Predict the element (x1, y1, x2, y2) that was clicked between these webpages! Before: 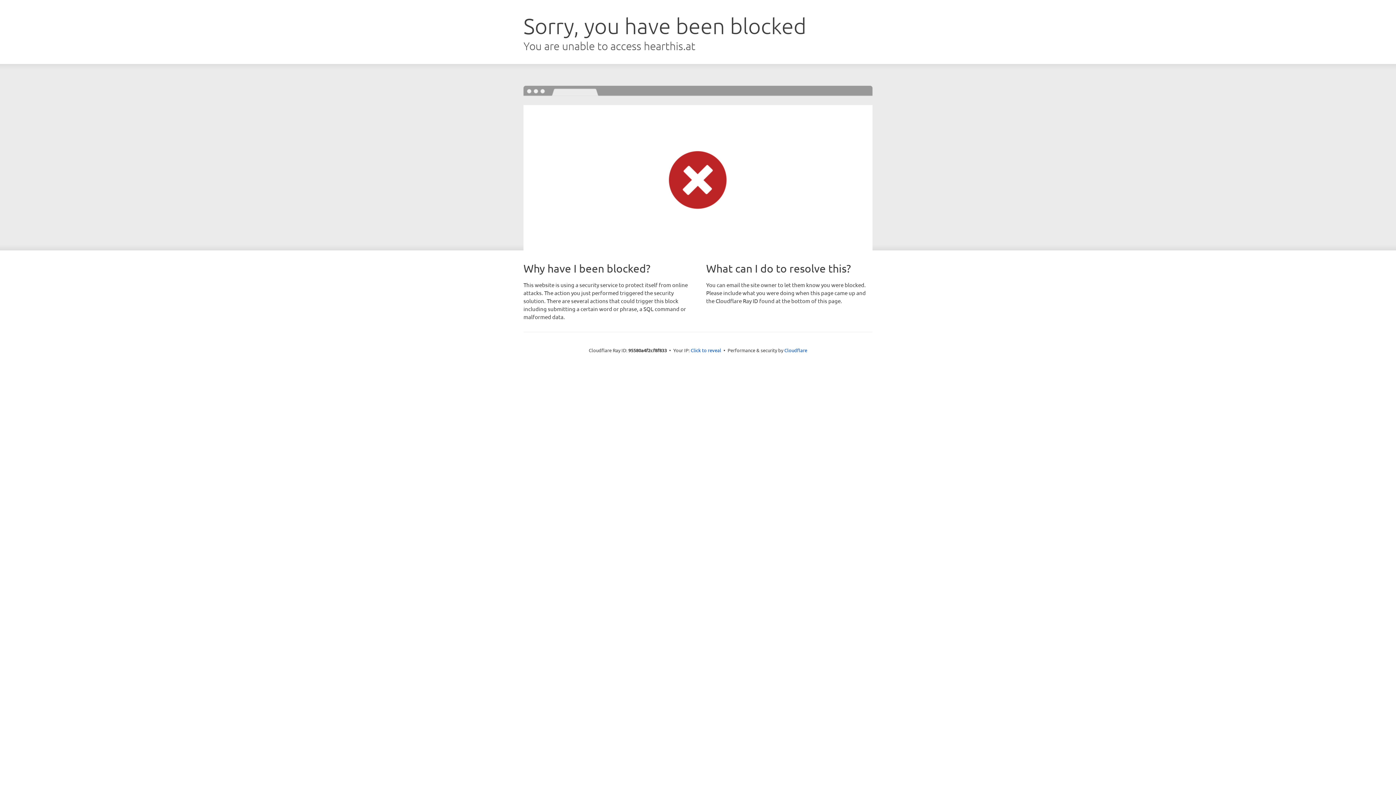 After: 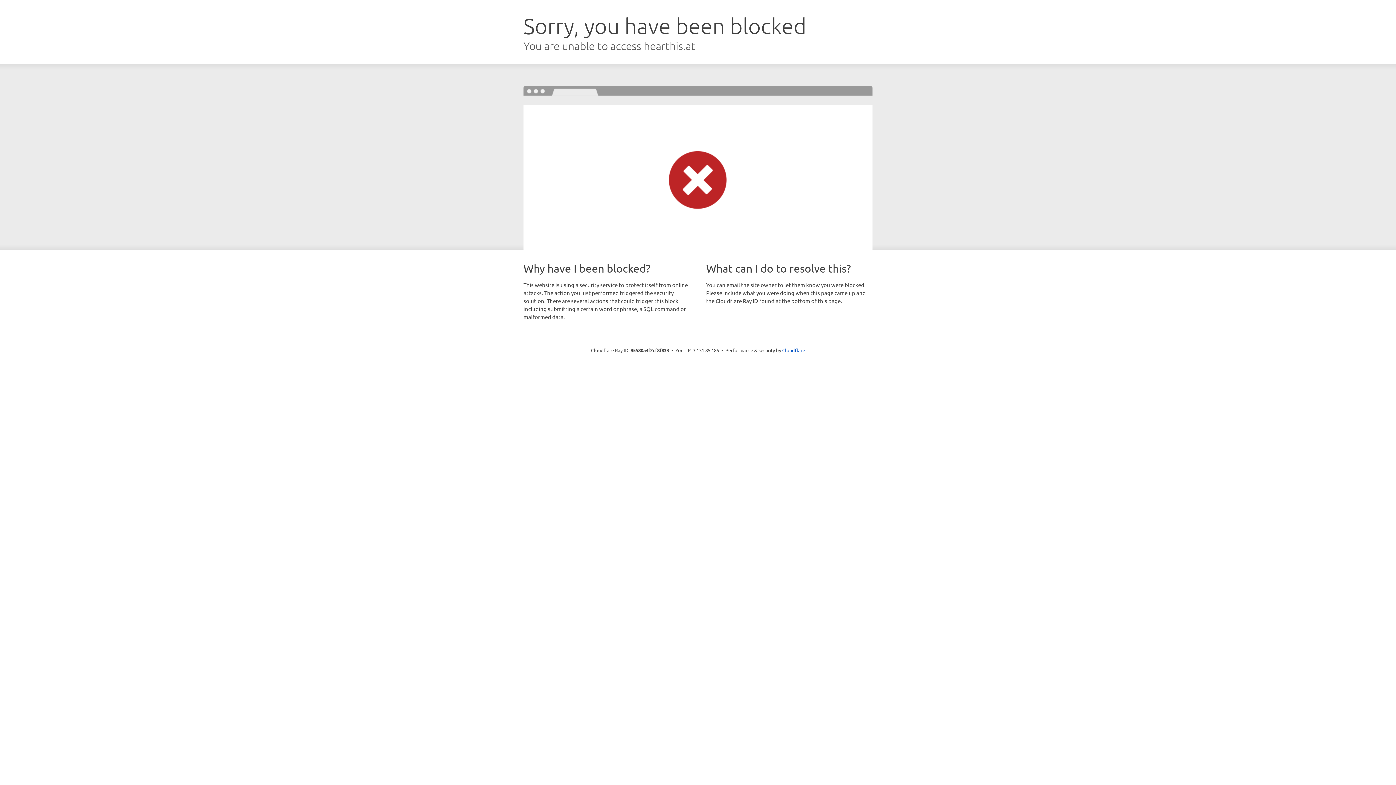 Action: label: Click to reveal bbox: (690, 346, 721, 353)